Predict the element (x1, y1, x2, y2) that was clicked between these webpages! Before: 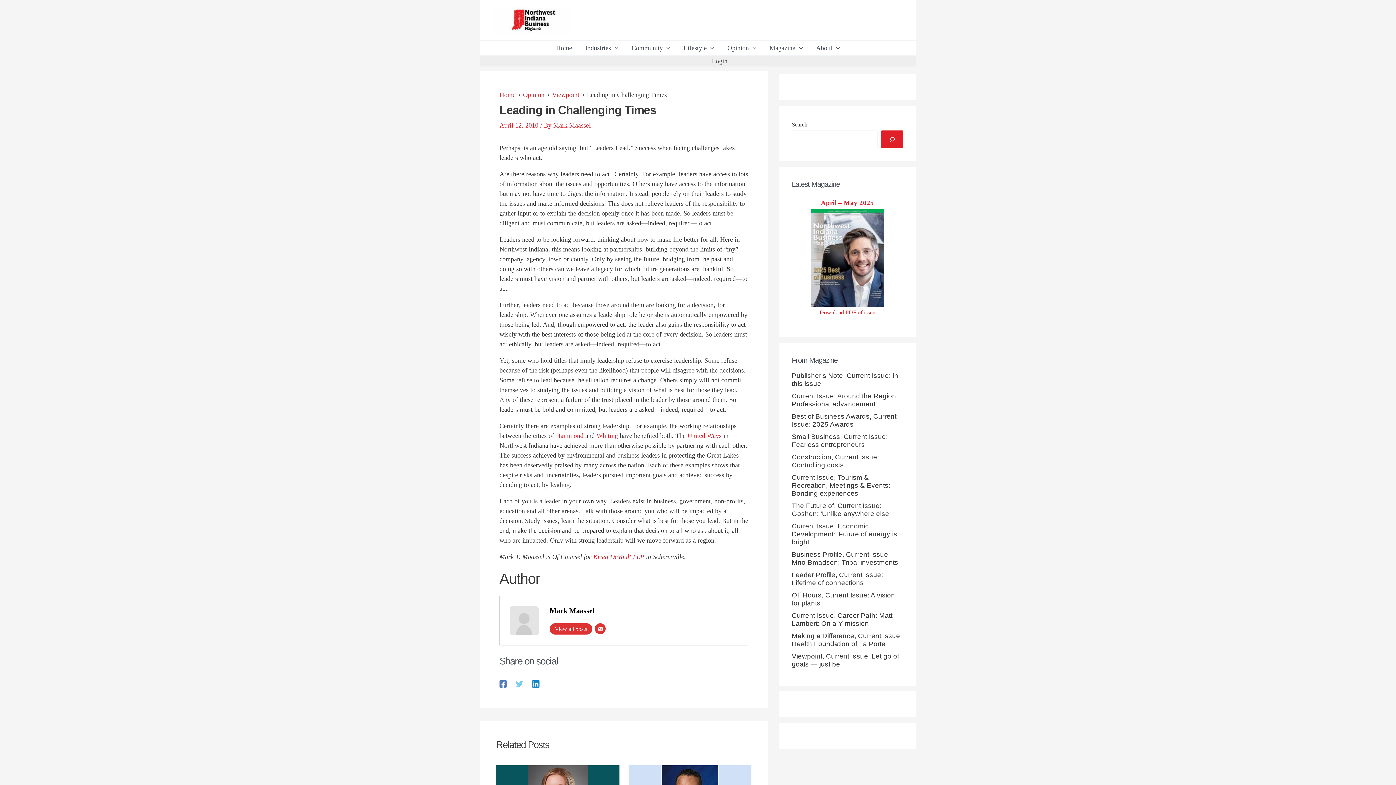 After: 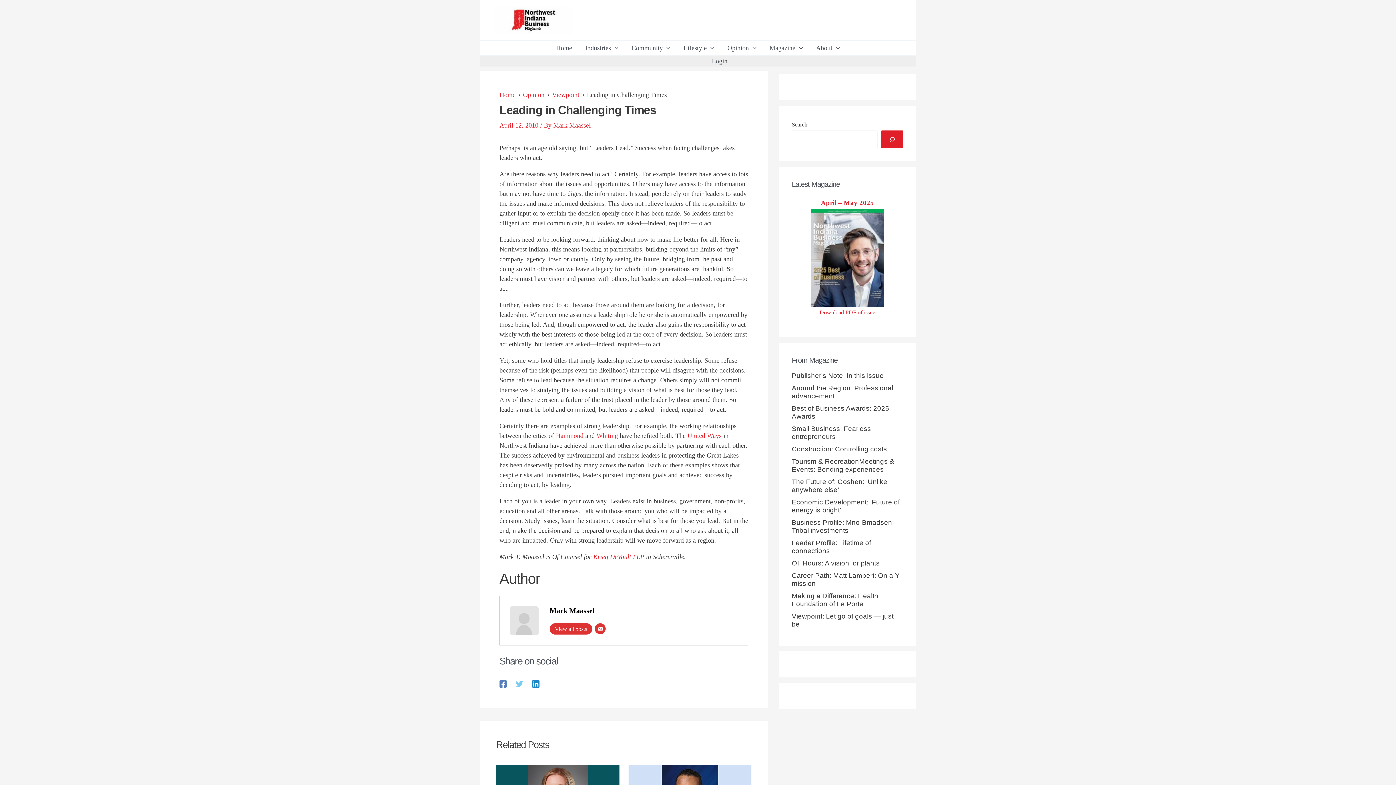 Action: label: Linkedin bbox: (532, 680, 539, 687)